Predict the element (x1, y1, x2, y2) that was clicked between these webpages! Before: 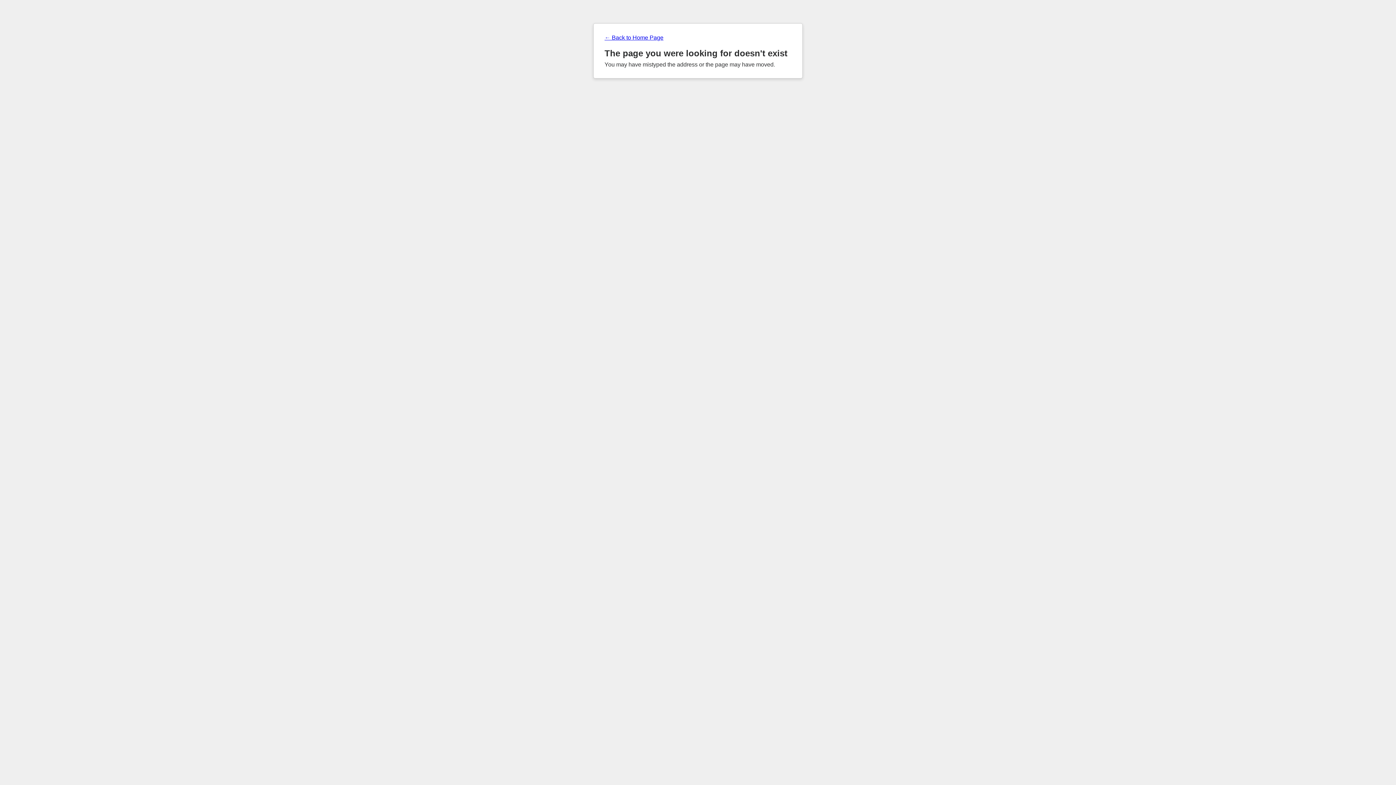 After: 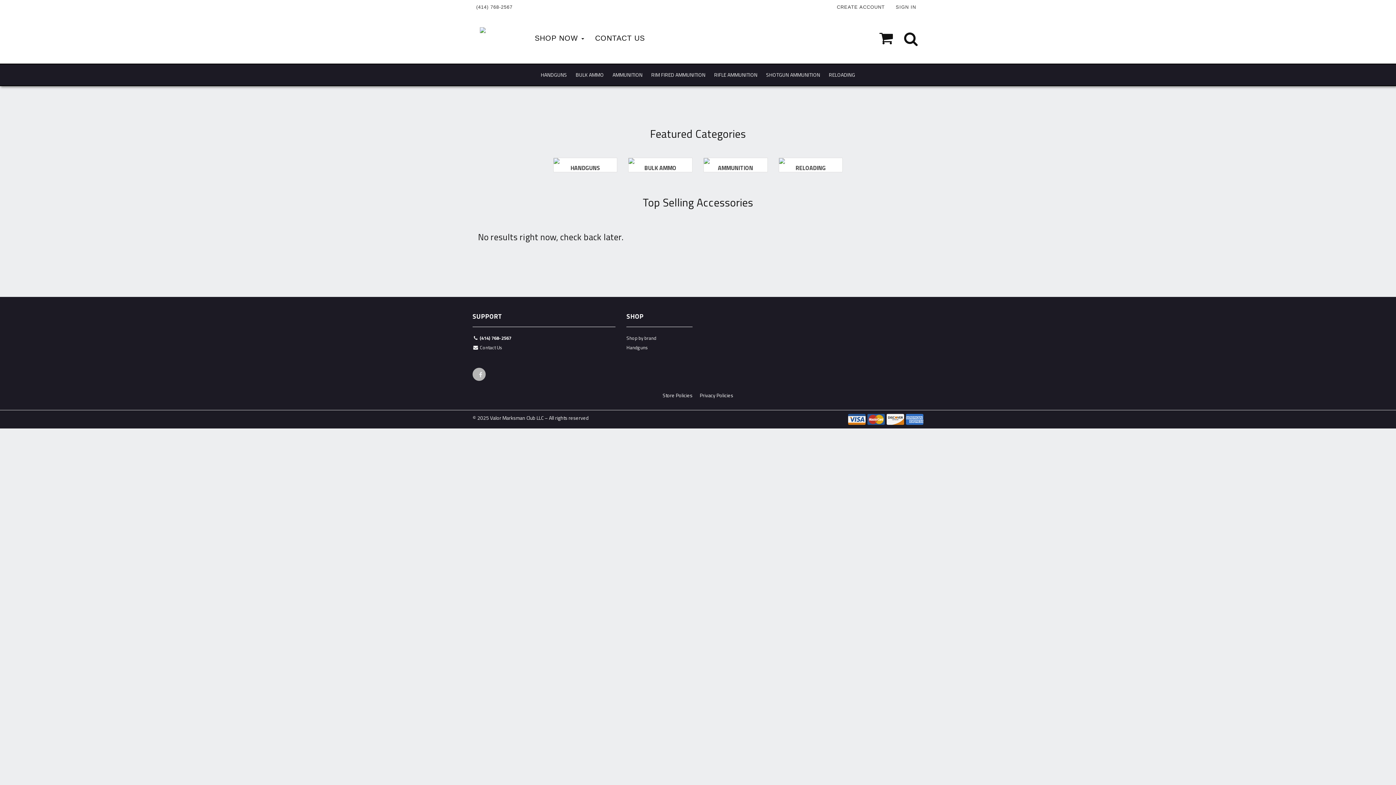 Action: bbox: (604, 34, 791, 41) label: ← Back to Home Page